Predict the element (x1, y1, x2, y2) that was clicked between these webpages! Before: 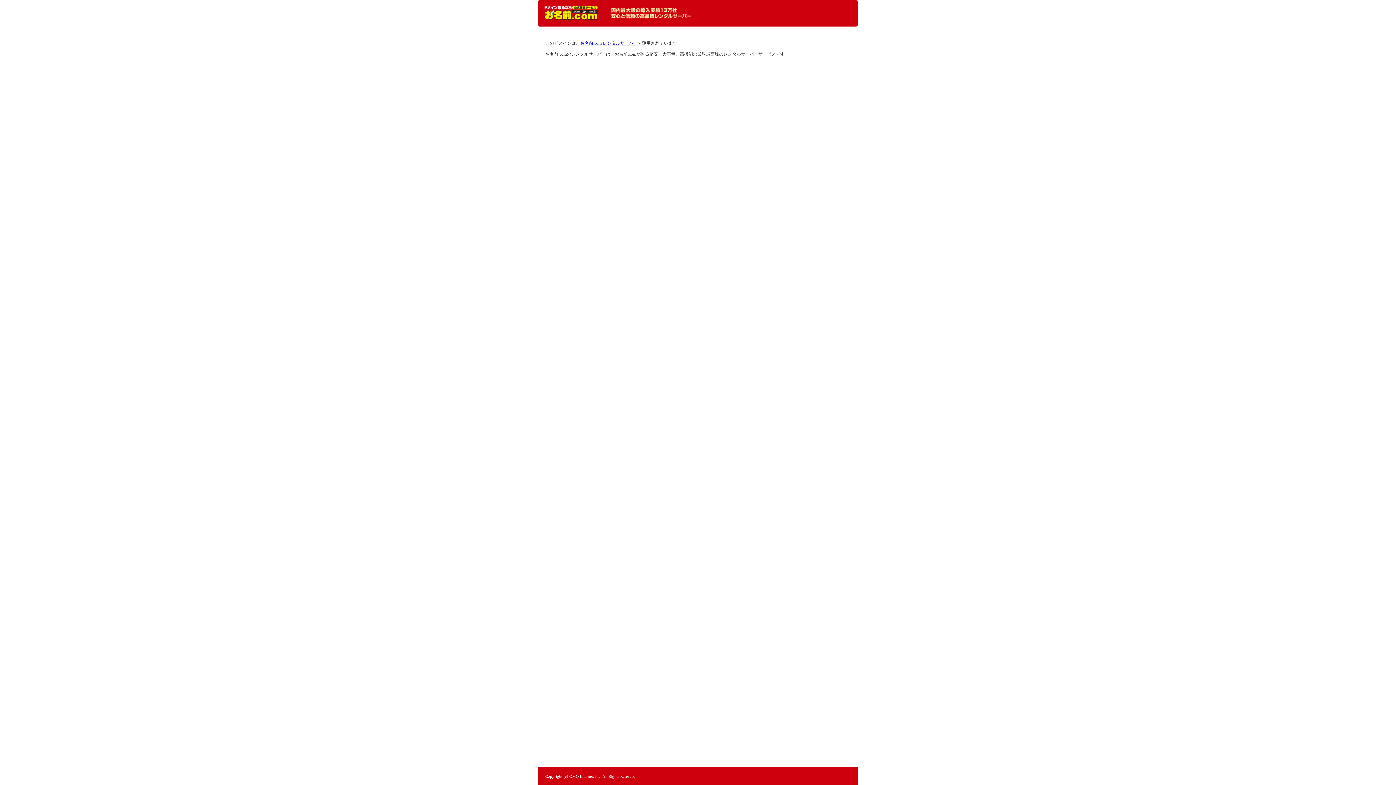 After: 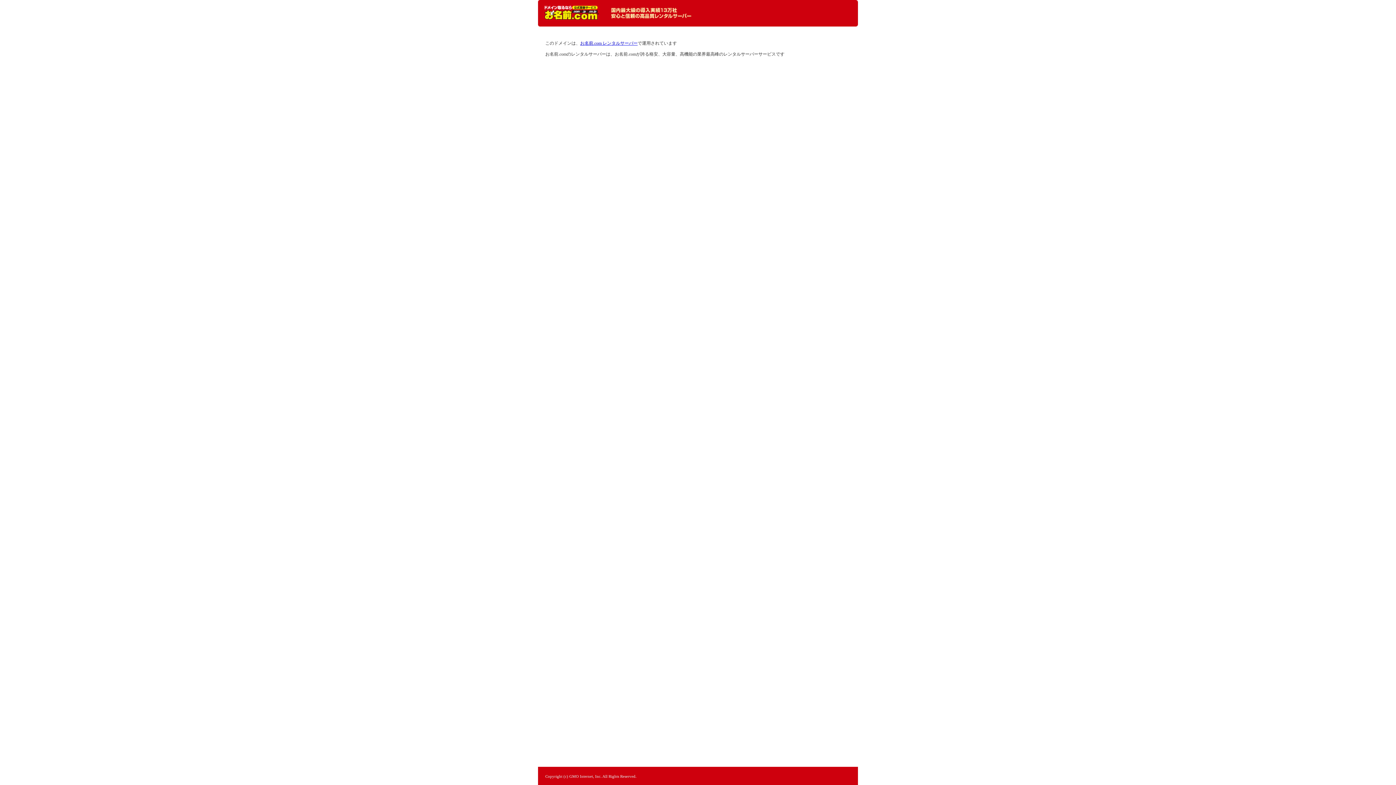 Action: bbox: (544, 5, 598, 20) label: レンタルサーバーなら お名前.com レンタルサーバー